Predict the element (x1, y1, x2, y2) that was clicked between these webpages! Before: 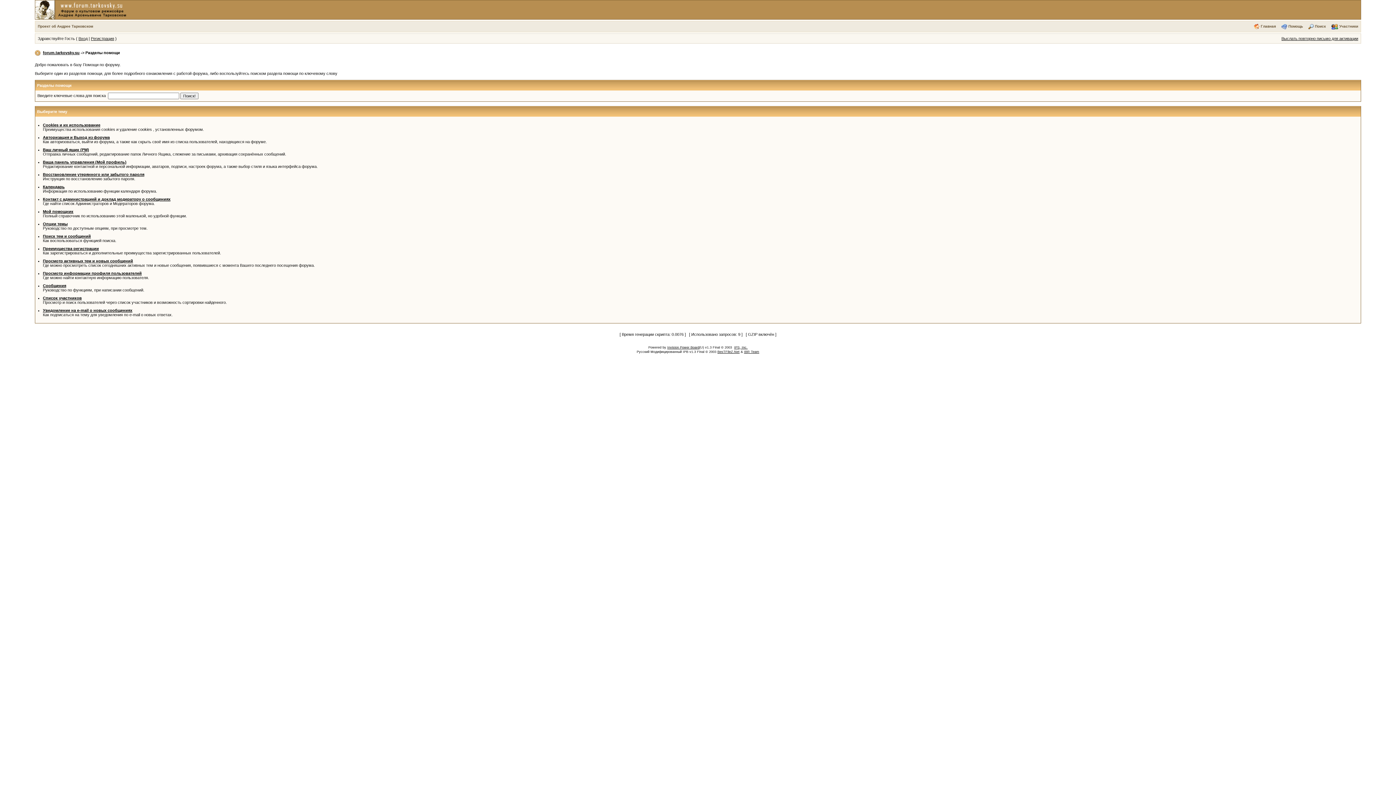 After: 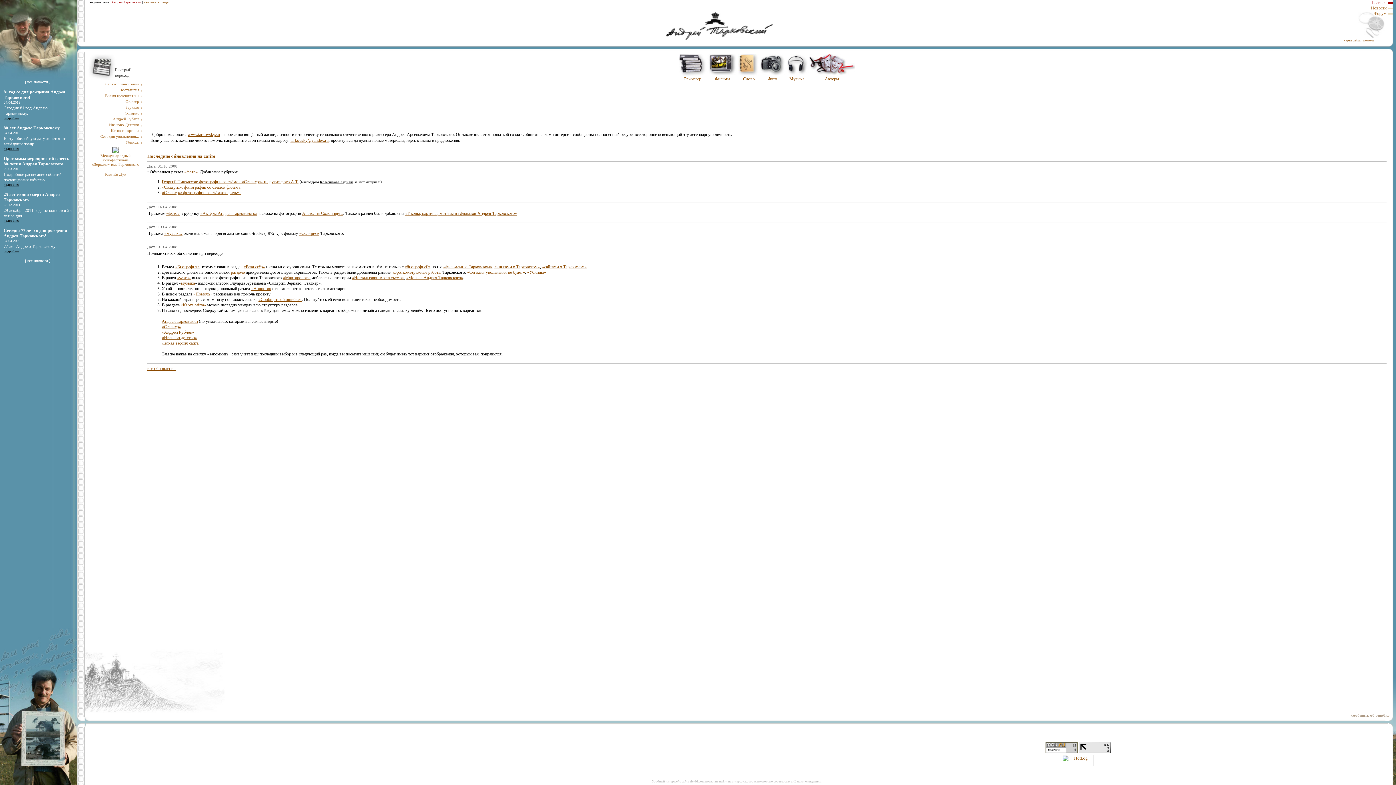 Action: label: Проект об Андрее Тарковском bbox: (37, 24, 93, 28)